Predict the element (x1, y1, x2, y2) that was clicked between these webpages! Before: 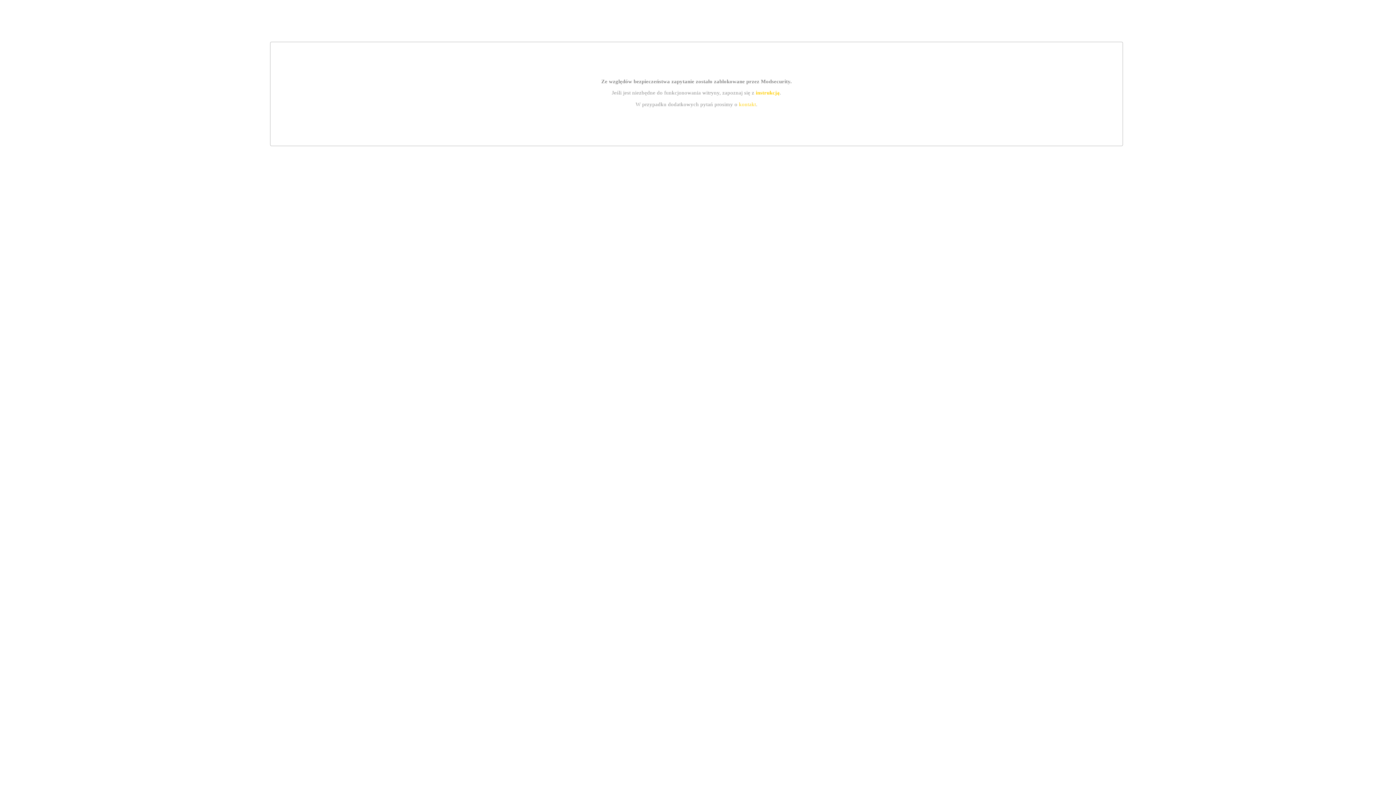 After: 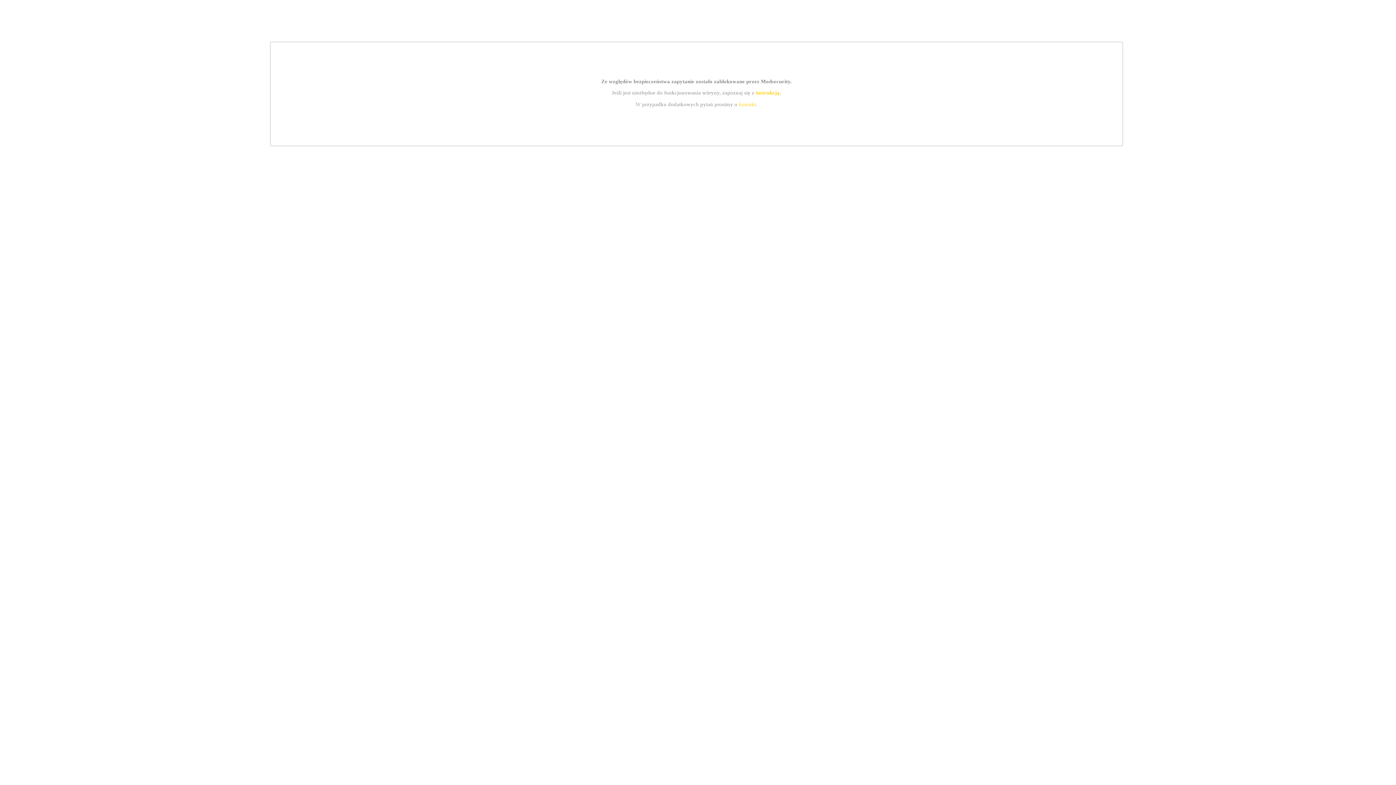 Action: bbox: (755, 89, 779, 95) label: instrukcją